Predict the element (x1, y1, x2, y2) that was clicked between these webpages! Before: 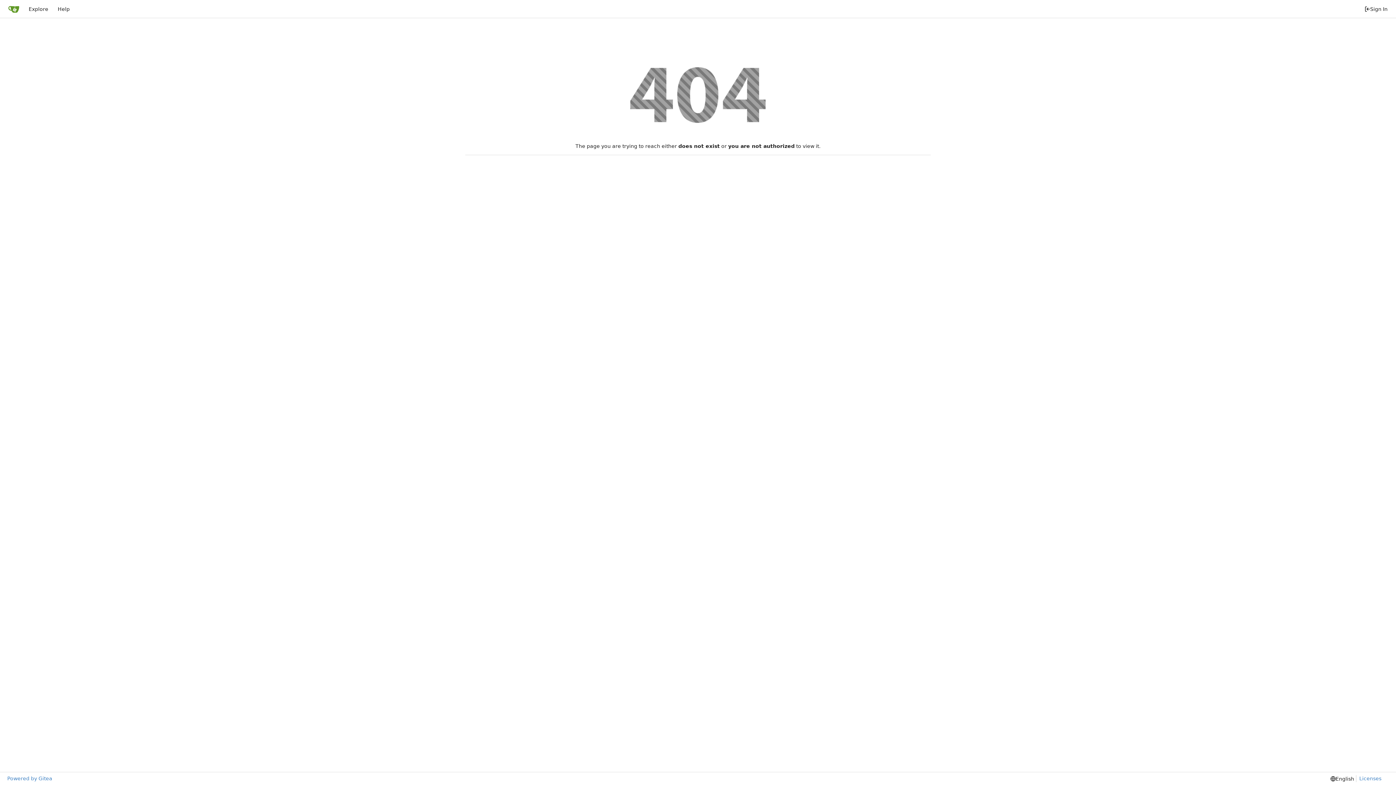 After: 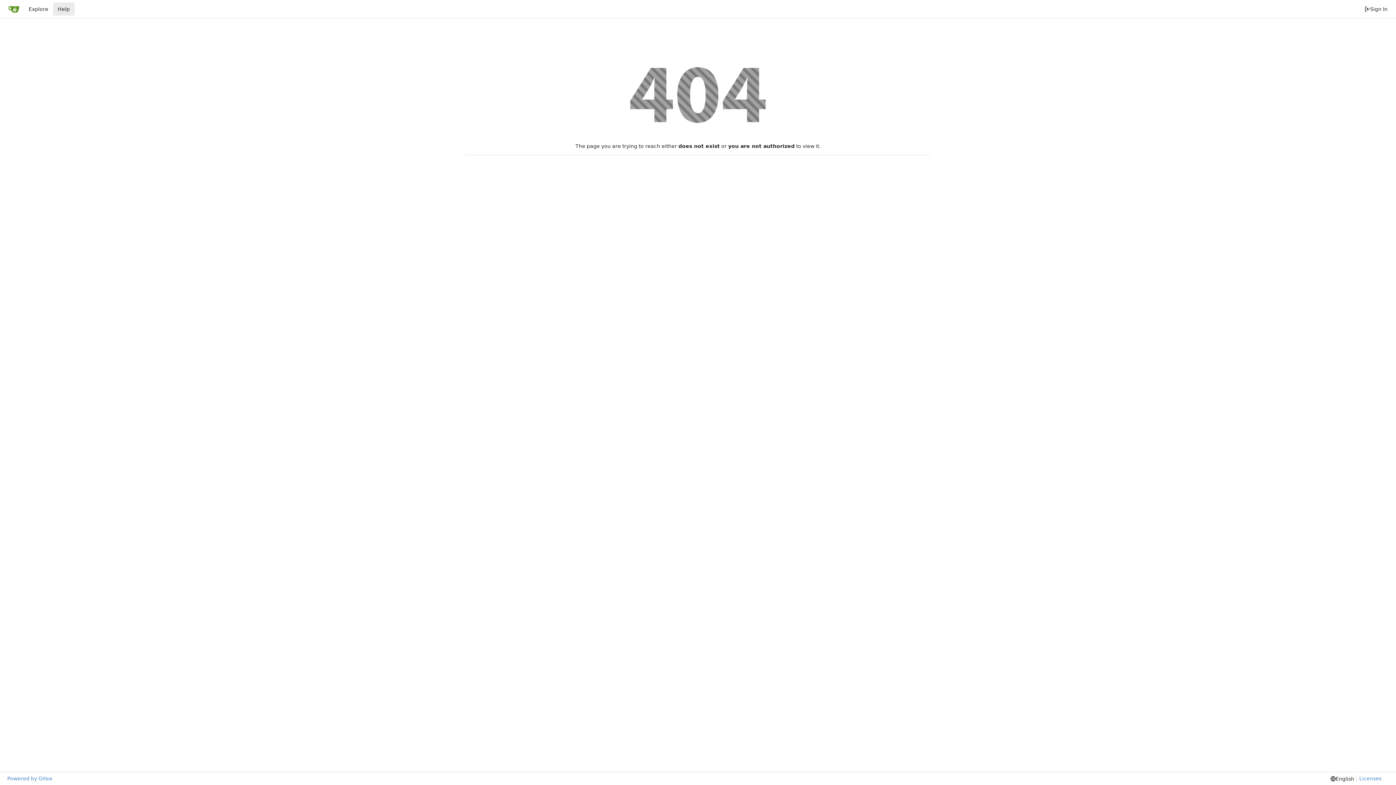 Action: label: Help bbox: (53, 2, 74, 15)